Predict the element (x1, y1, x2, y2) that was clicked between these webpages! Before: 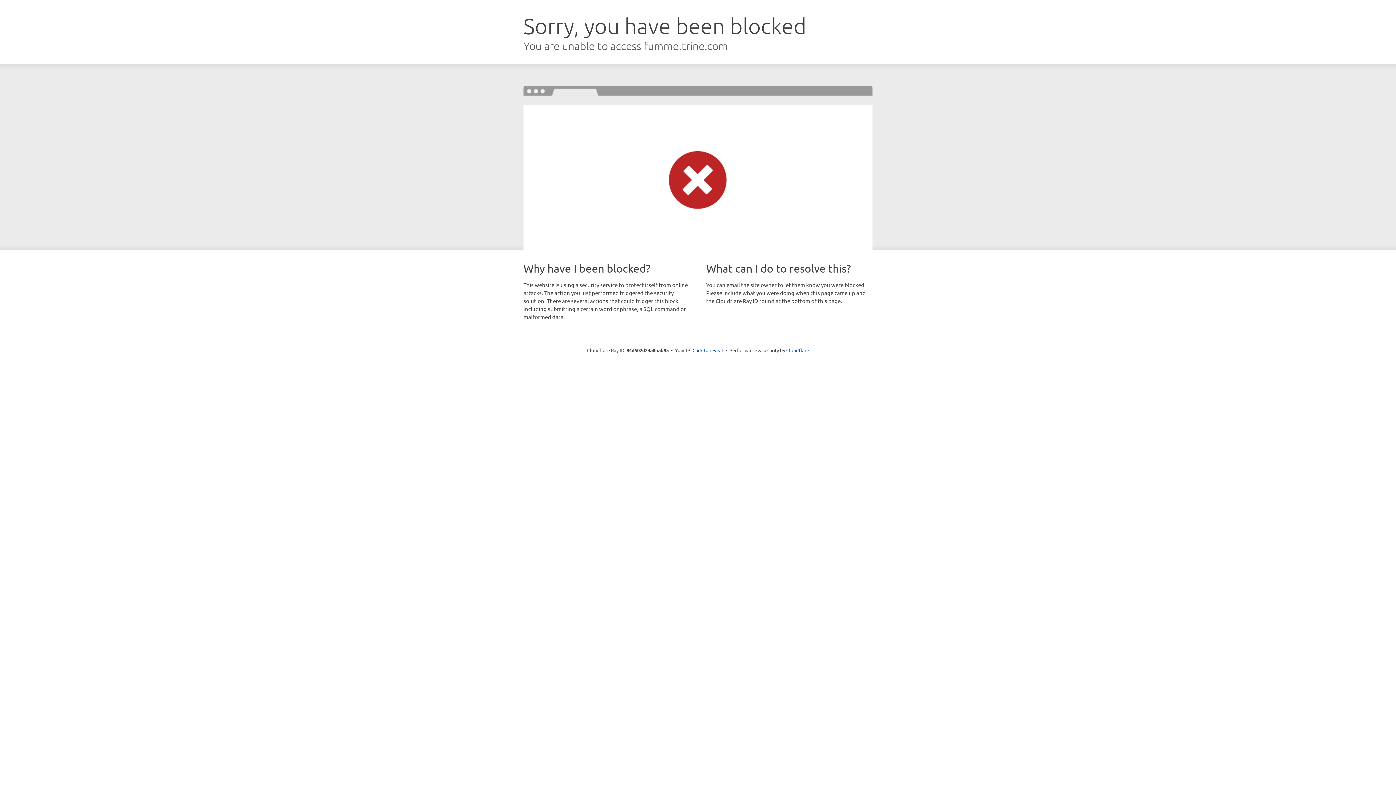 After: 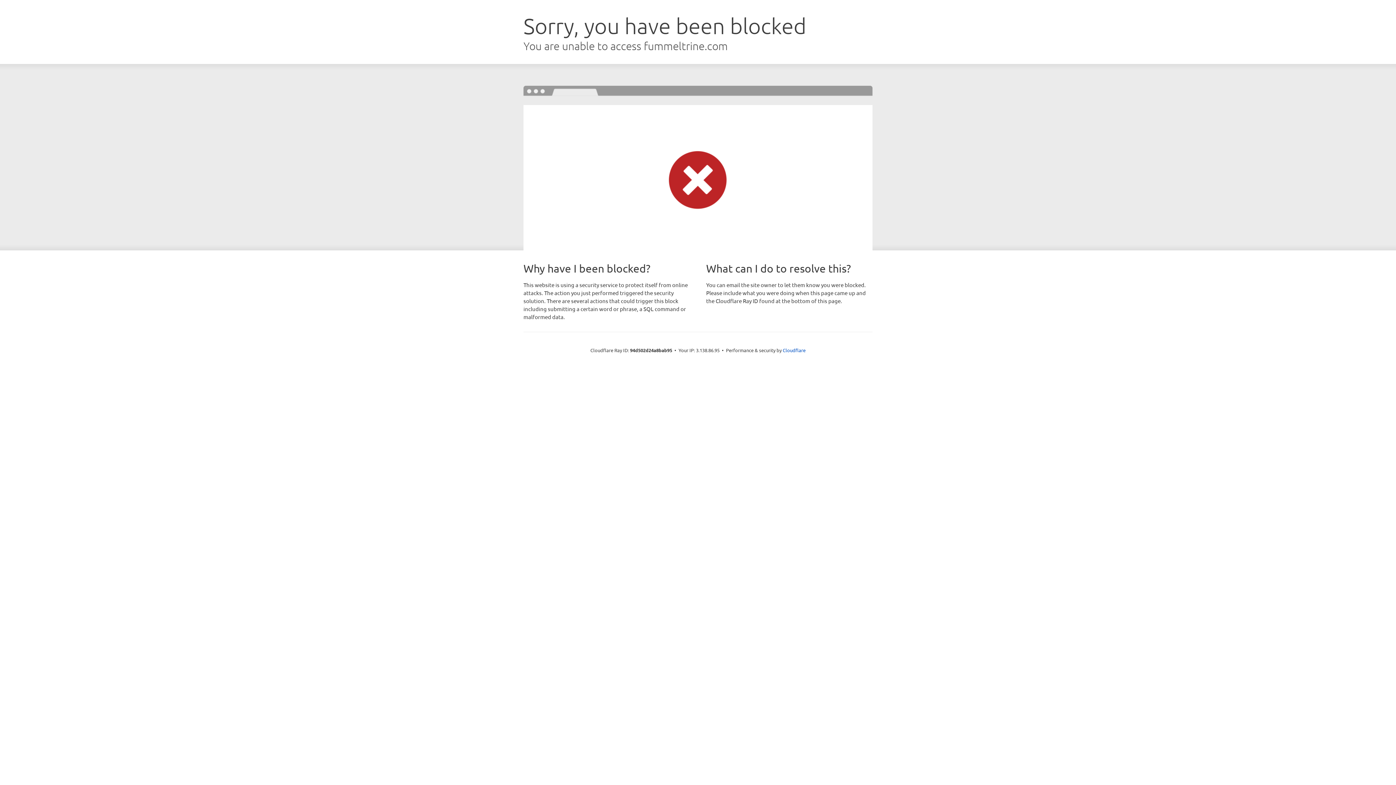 Action: label: Click to reveal bbox: (692, 346, 723, 353)